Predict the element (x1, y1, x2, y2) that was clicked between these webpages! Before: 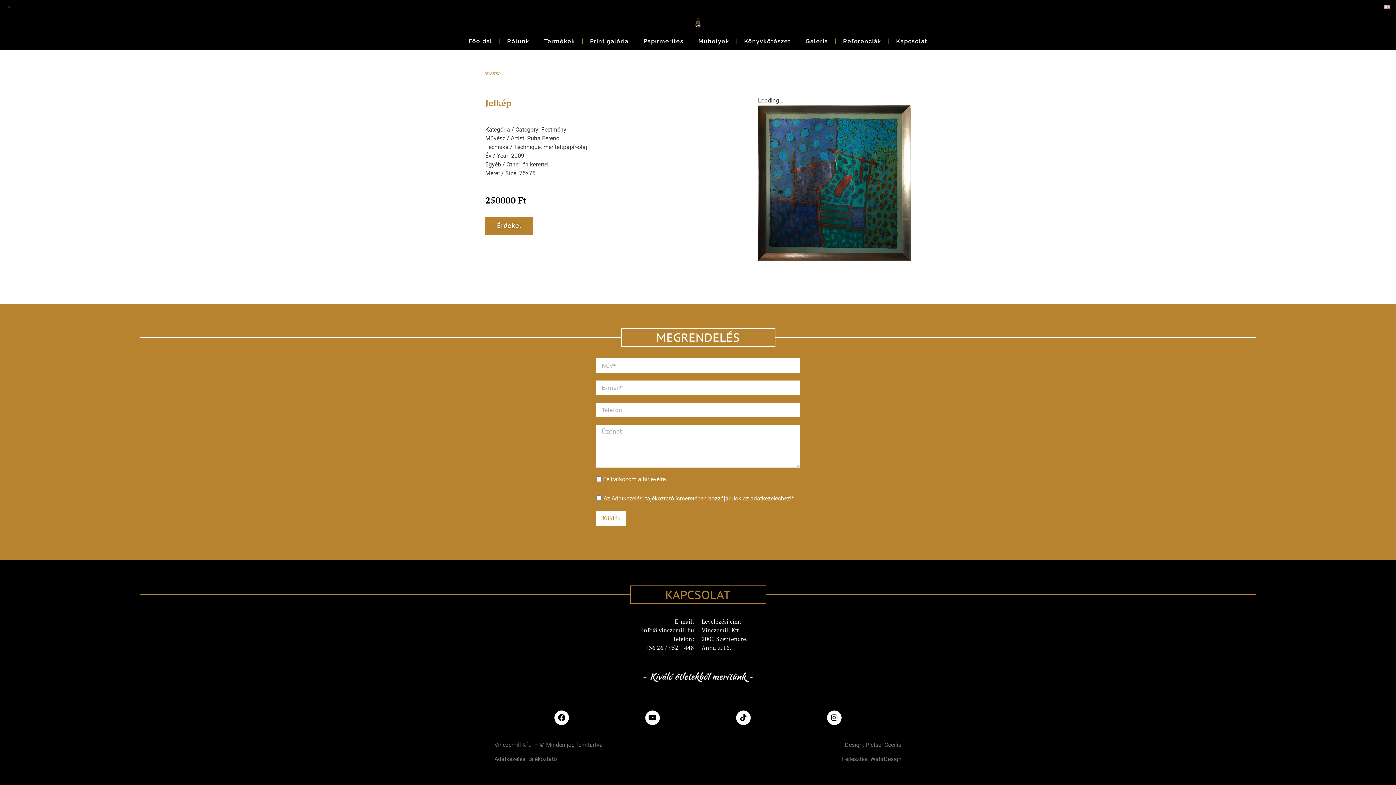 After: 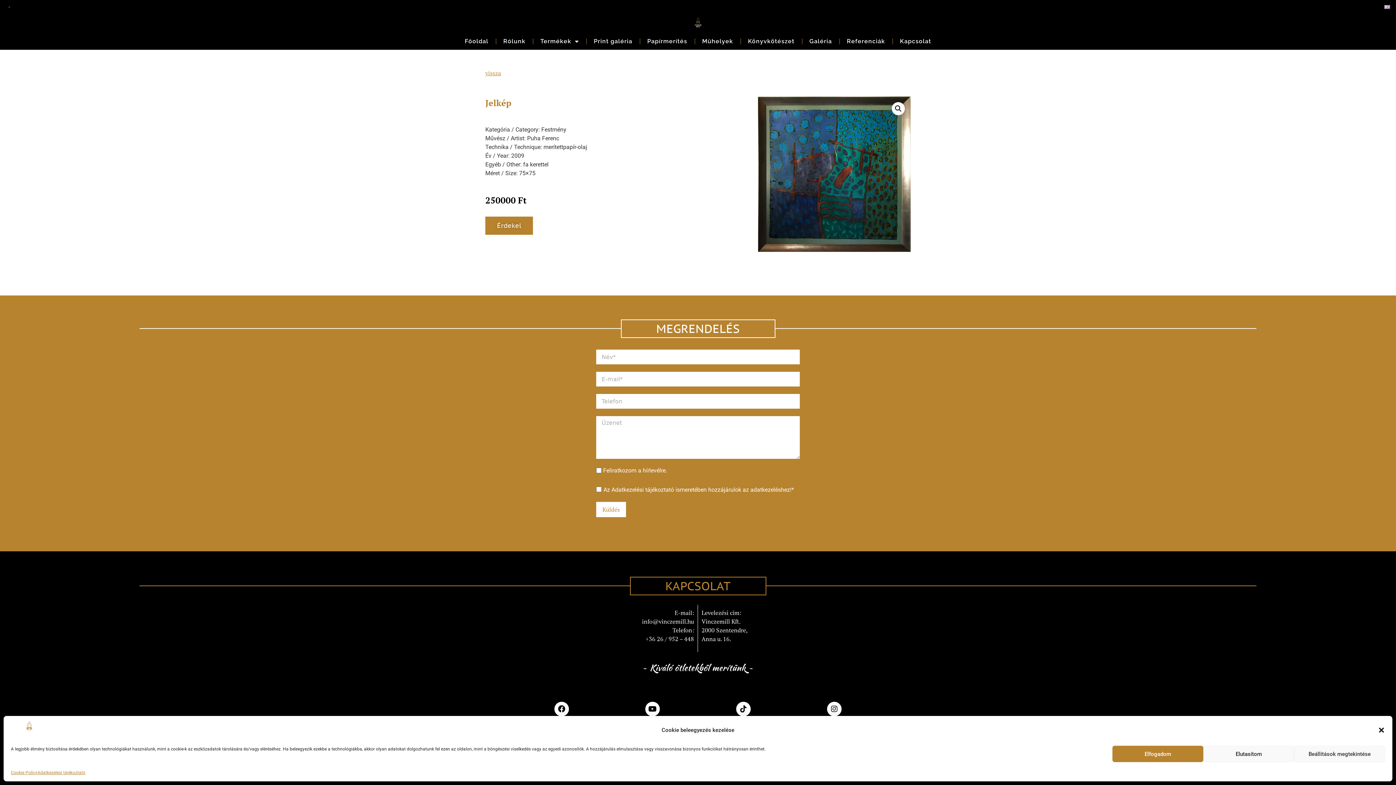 Action: bbox: (736, 711, 750, 725)